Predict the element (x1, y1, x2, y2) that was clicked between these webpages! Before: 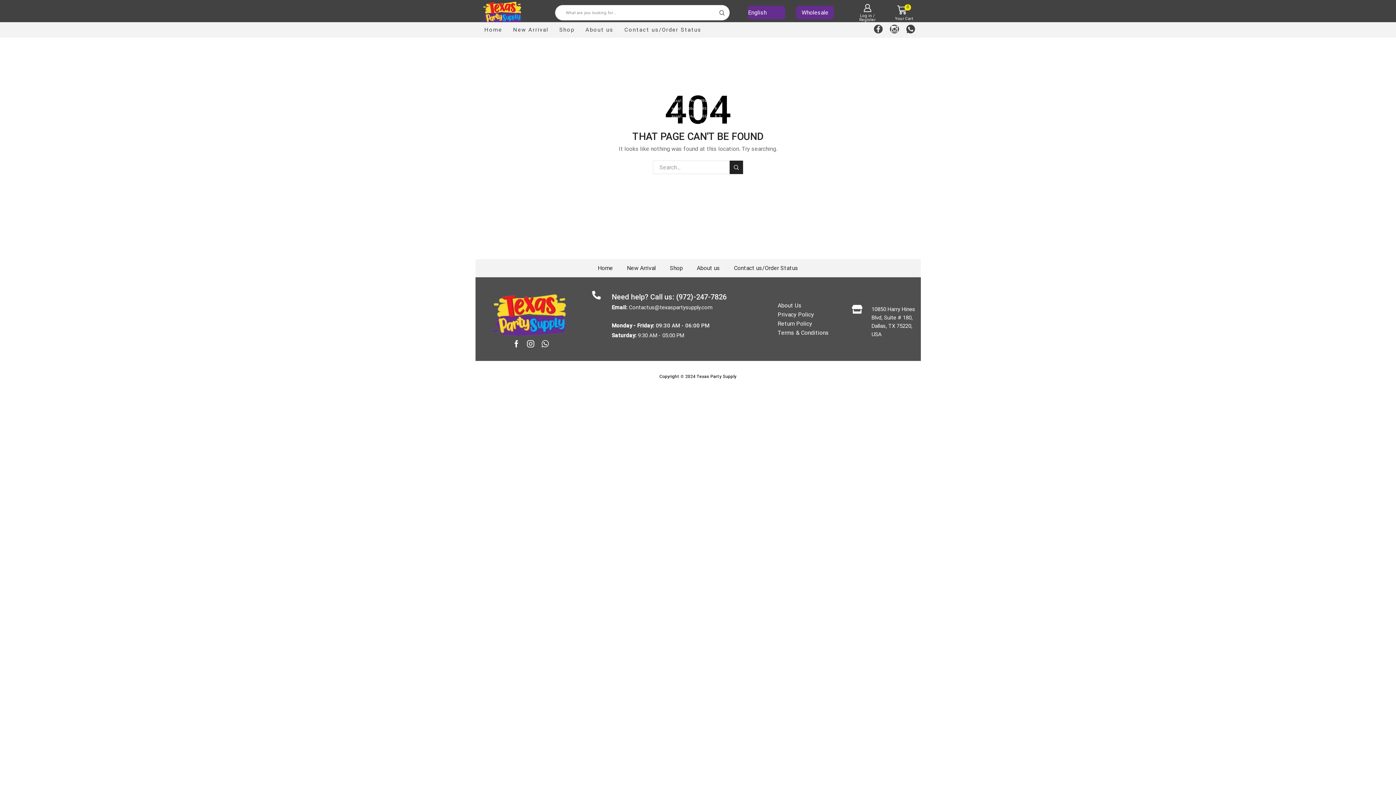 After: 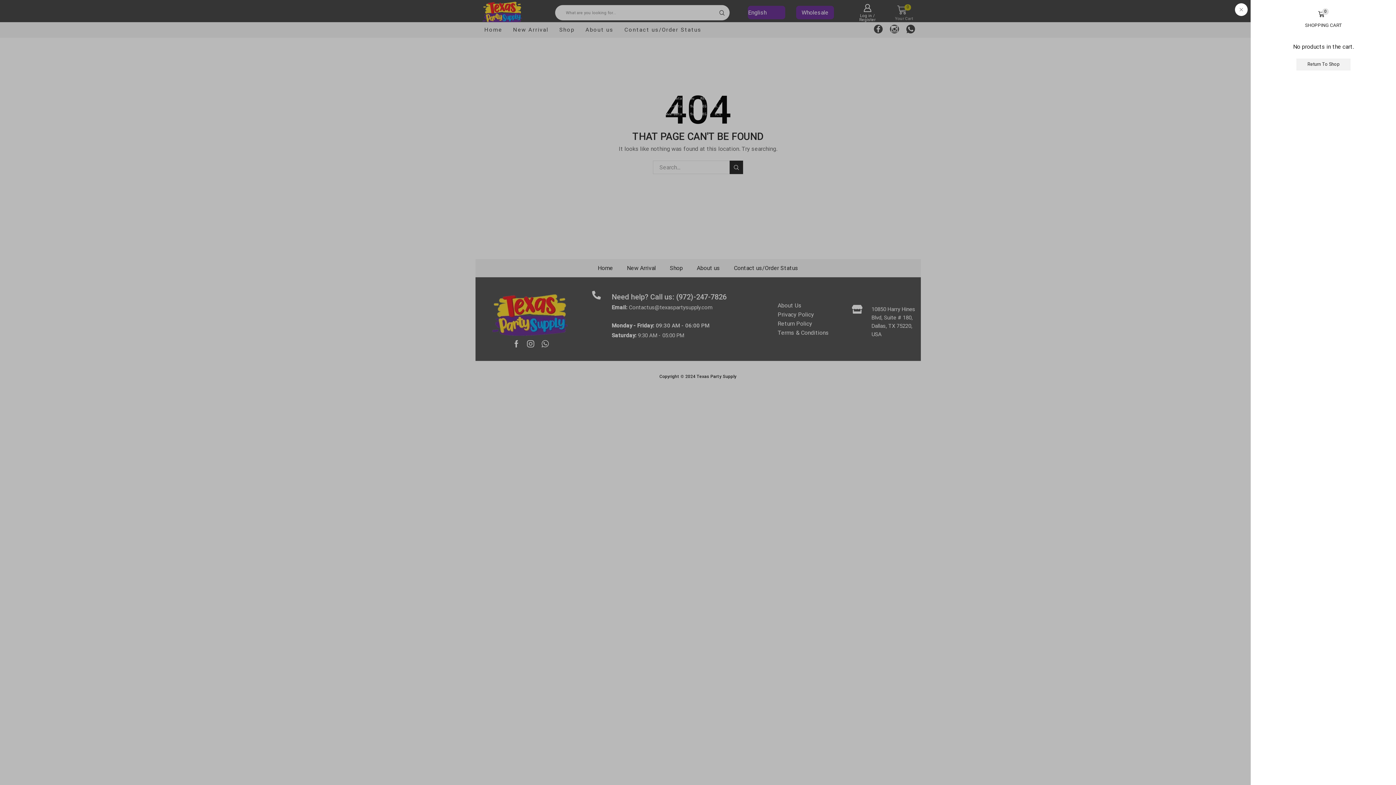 Action: bbox: (893, 1, 915, 24) label: 0
Your Cart